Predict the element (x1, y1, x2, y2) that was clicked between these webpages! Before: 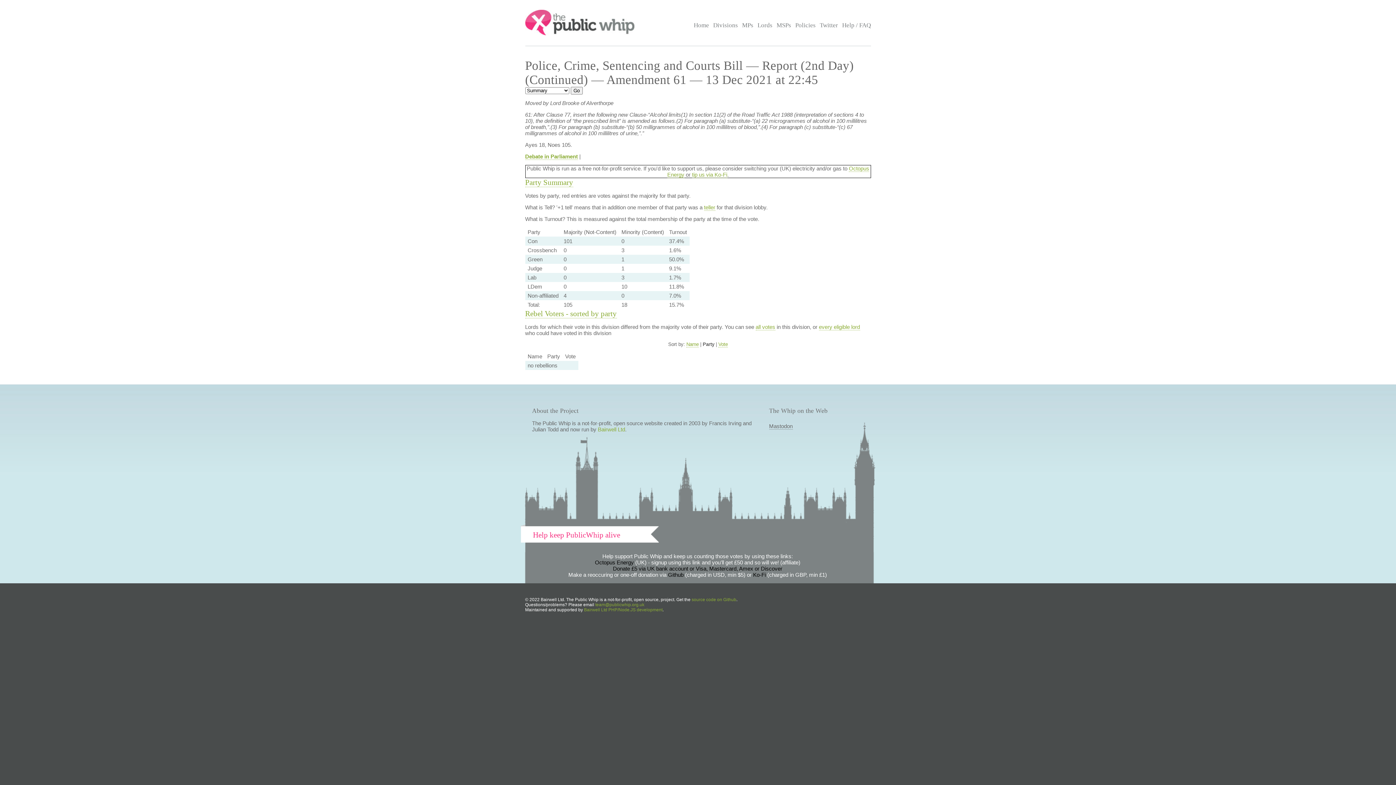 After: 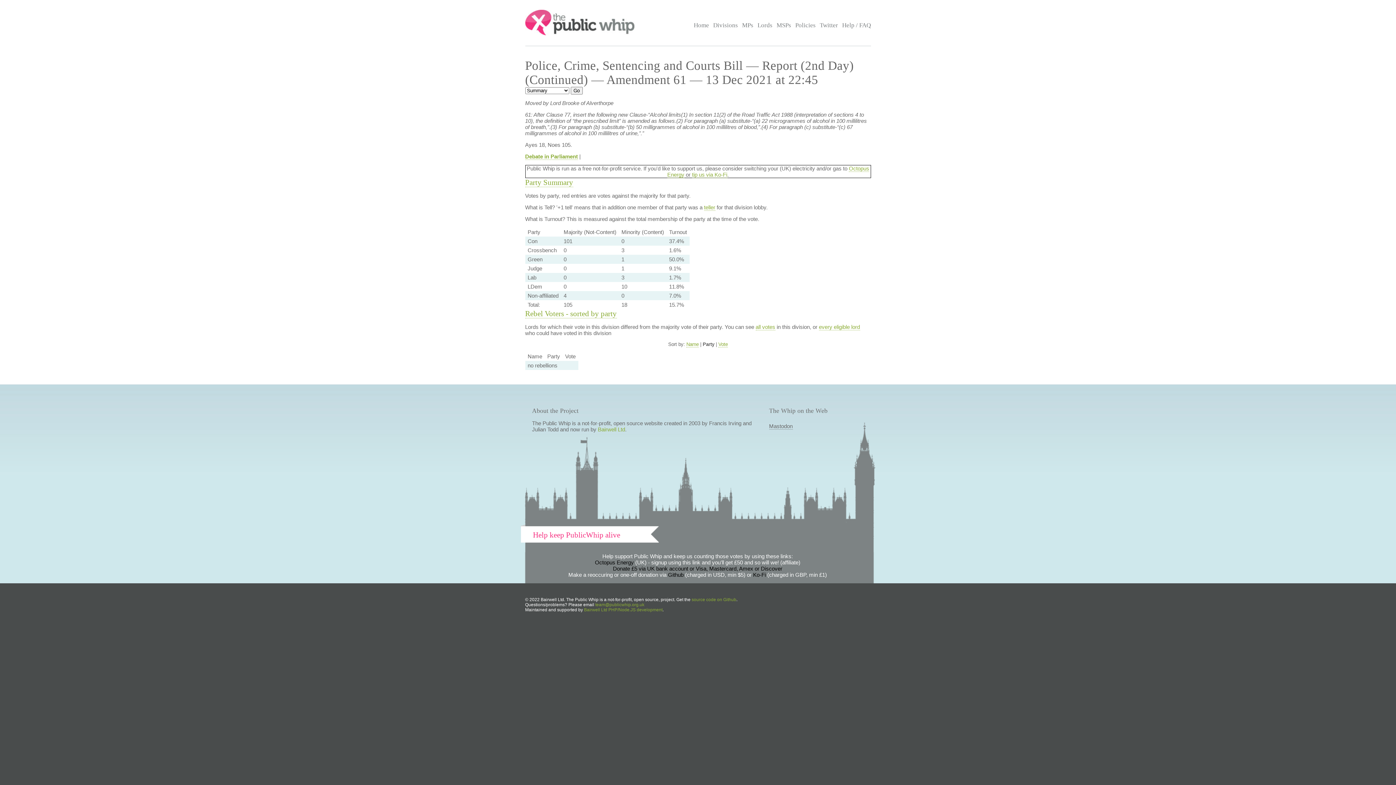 Action: label: Party Summary bbox: (525, 178, 573, 187)